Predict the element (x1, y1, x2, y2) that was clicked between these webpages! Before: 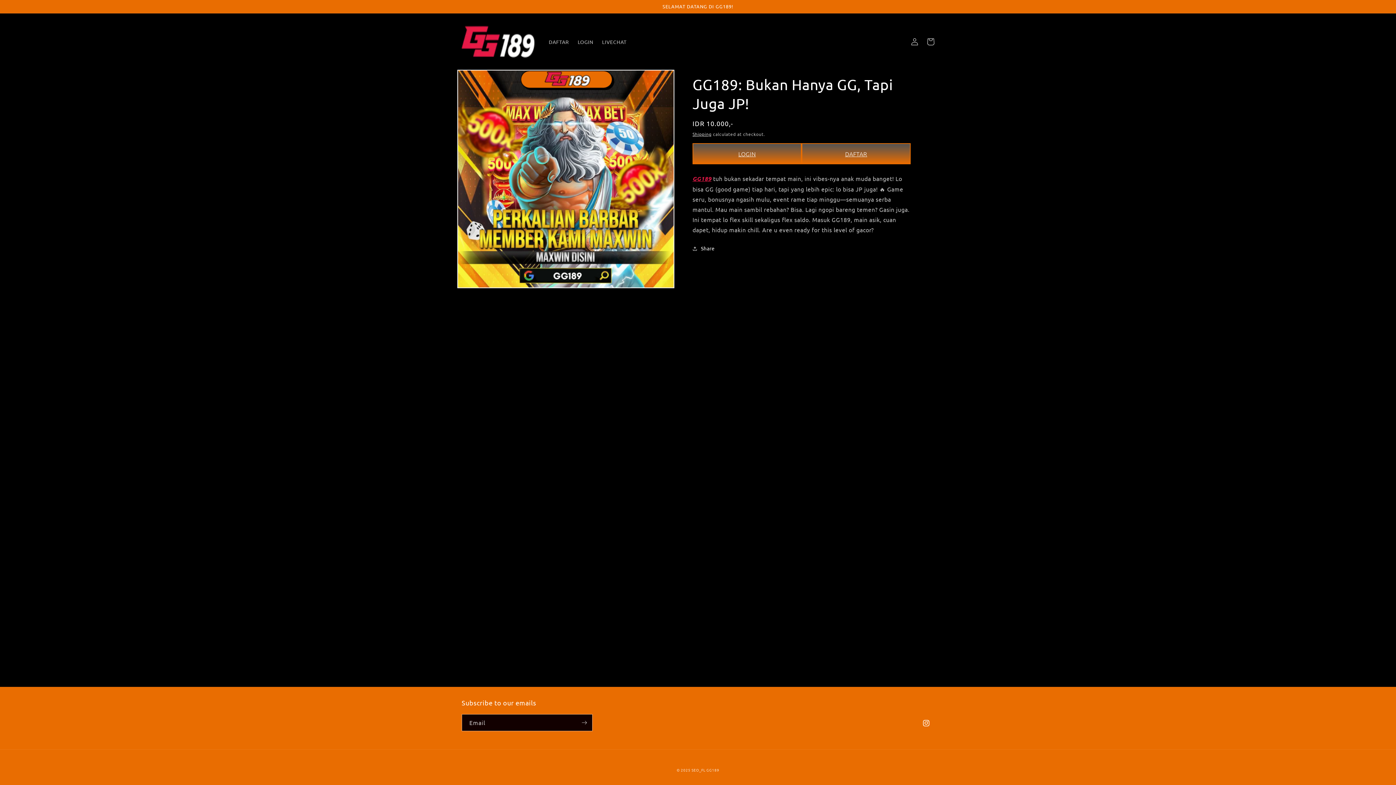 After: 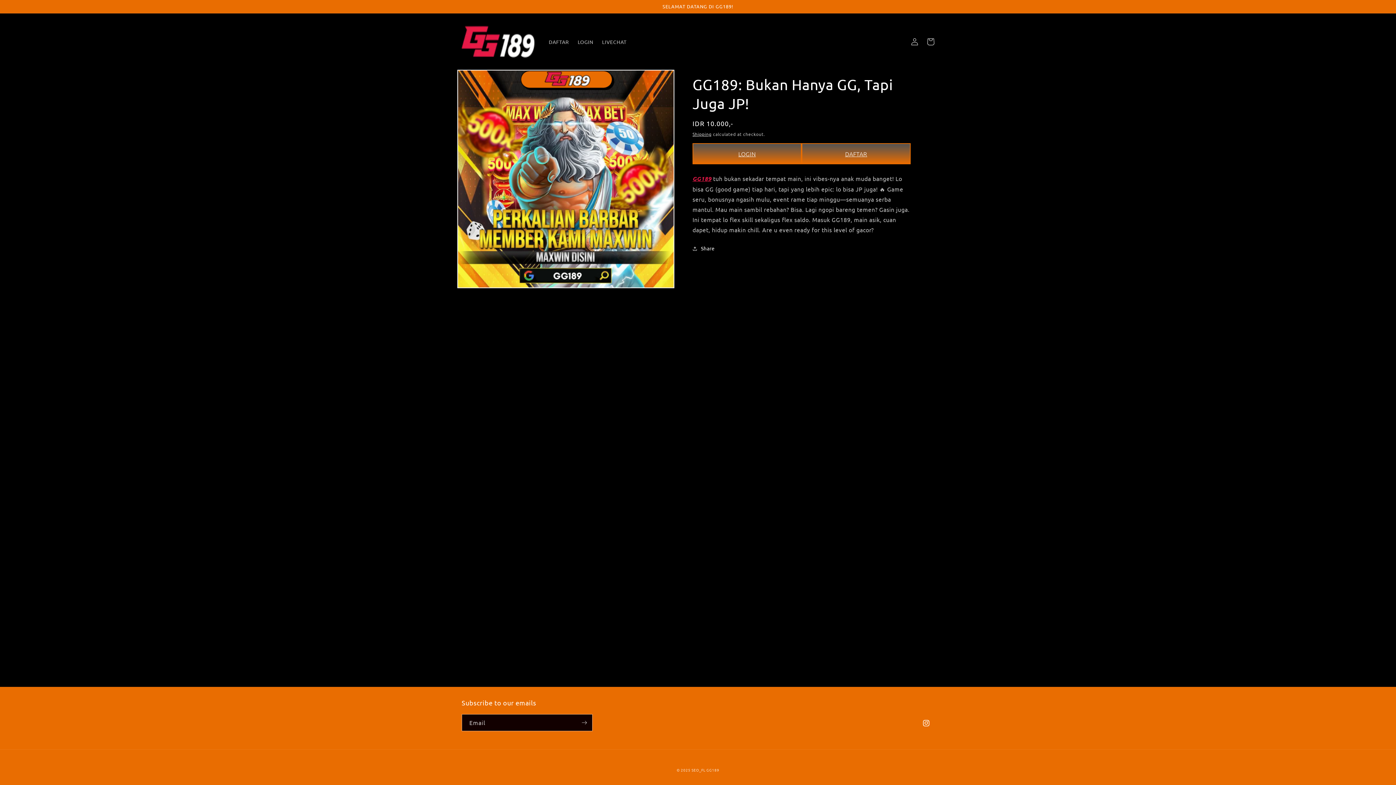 Action: bbox: (692, 143, 801, 164) label: LOGIN